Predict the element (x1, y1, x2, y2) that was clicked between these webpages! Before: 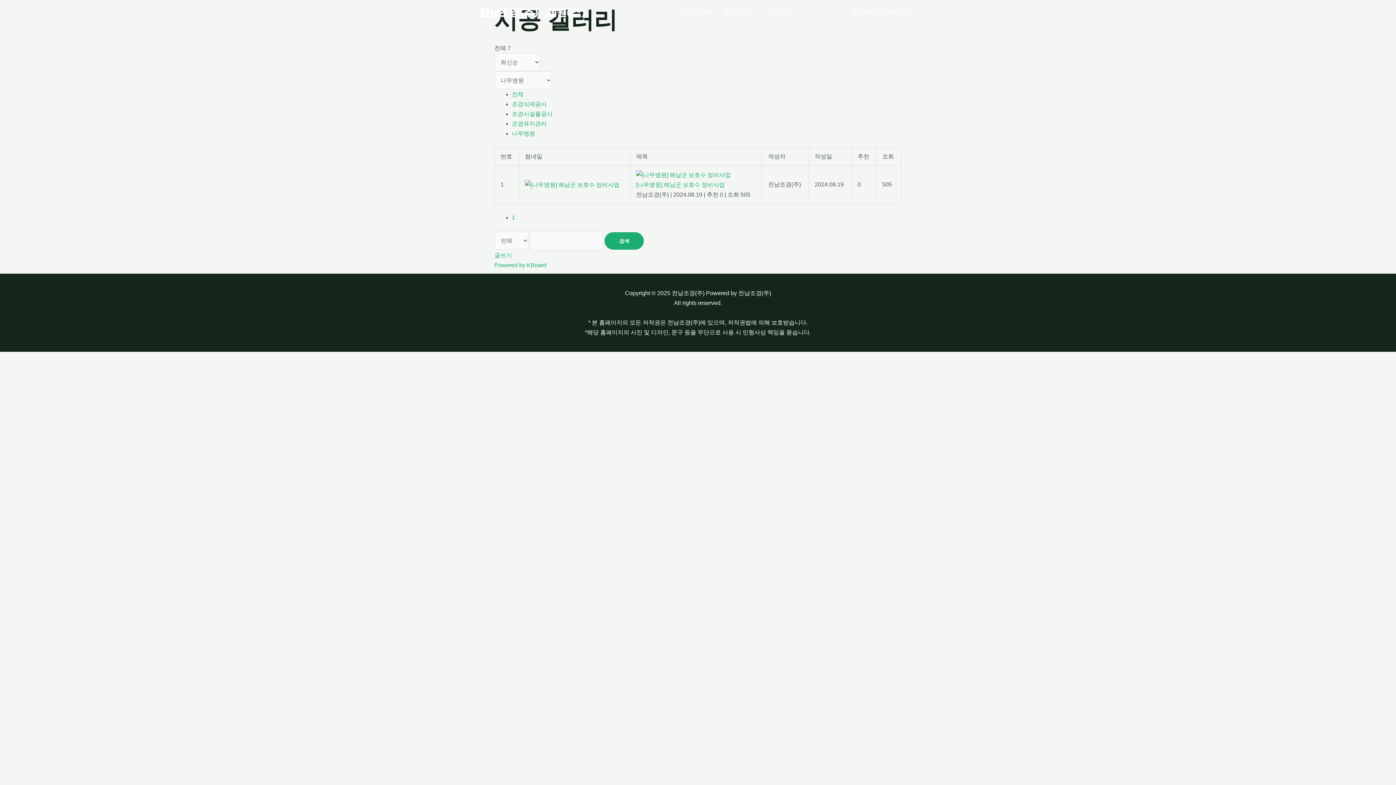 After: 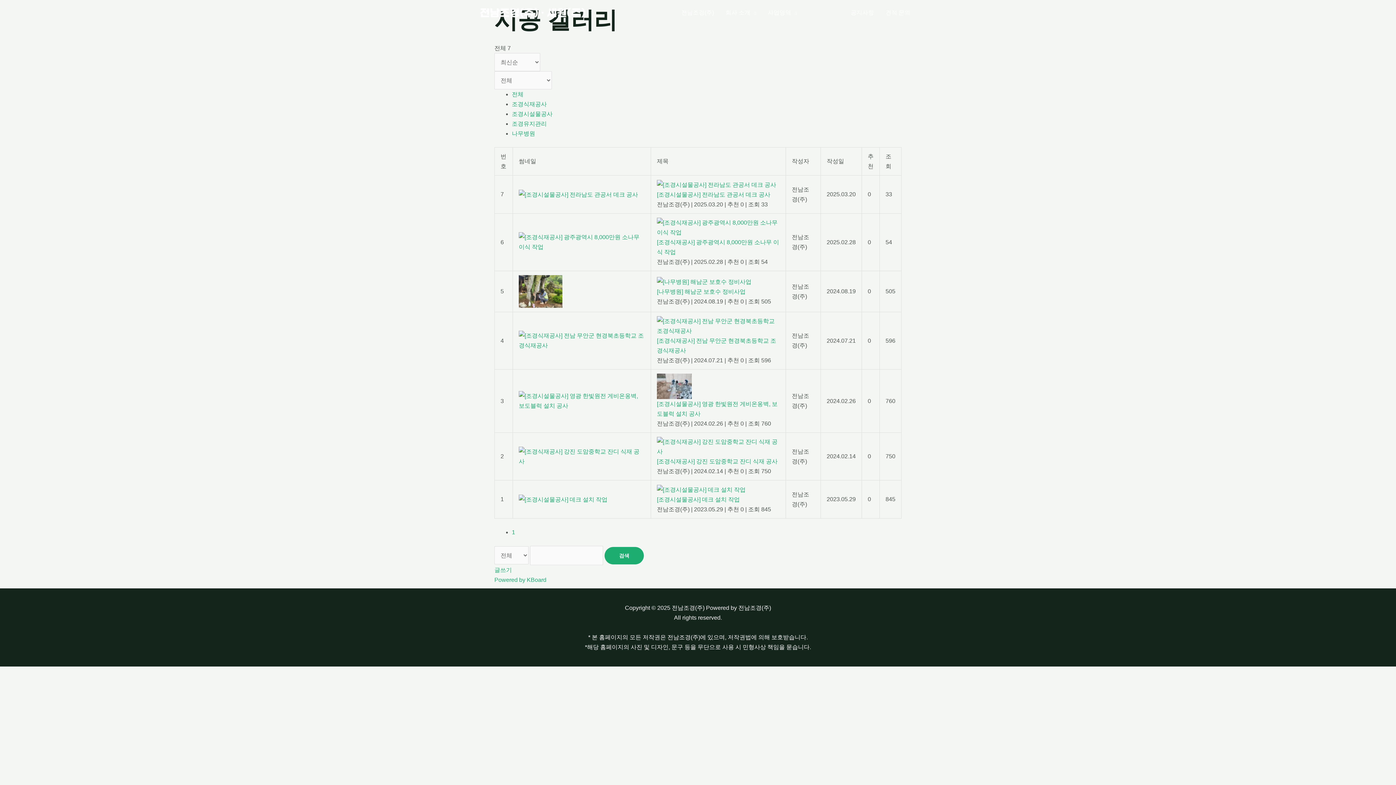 Action: label: 전체 bbox: (512, 91, 523, 97)